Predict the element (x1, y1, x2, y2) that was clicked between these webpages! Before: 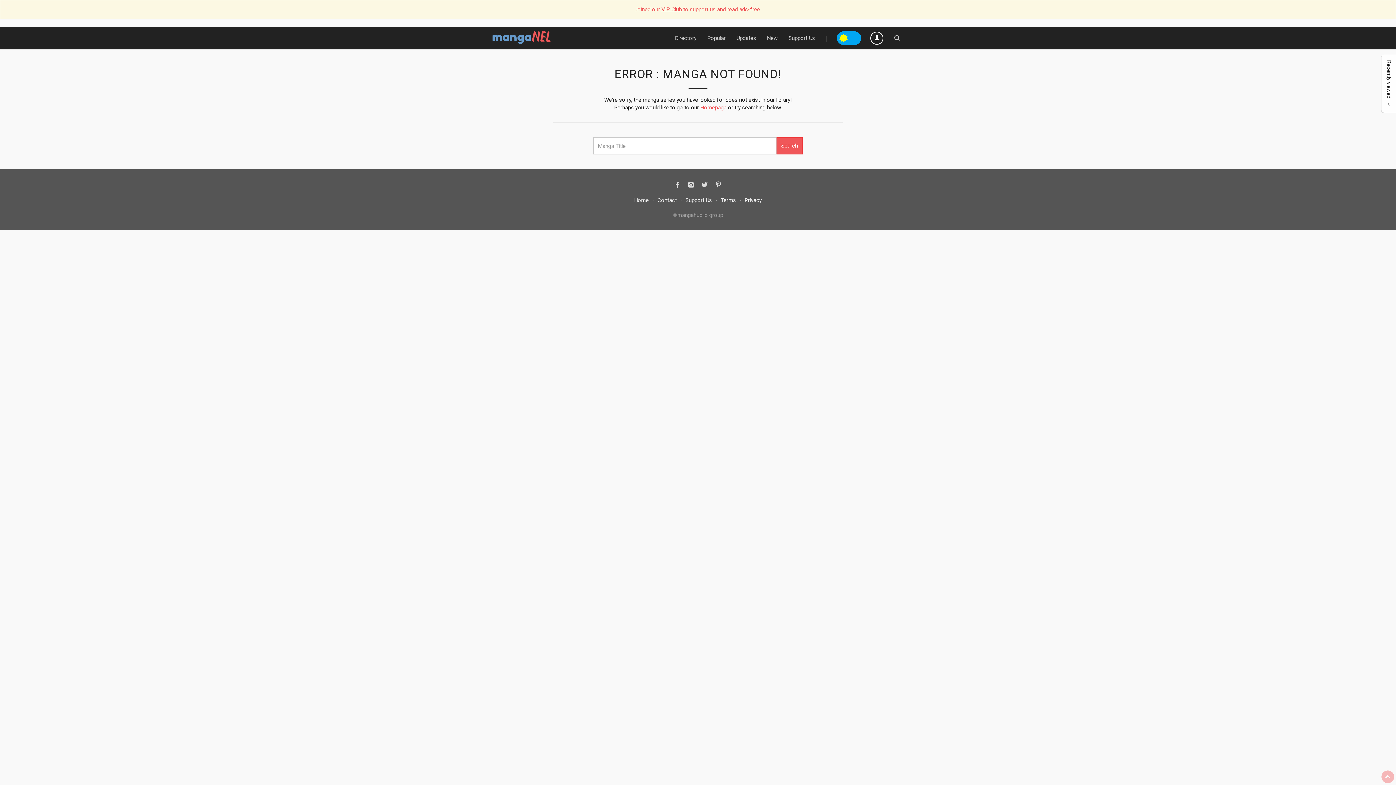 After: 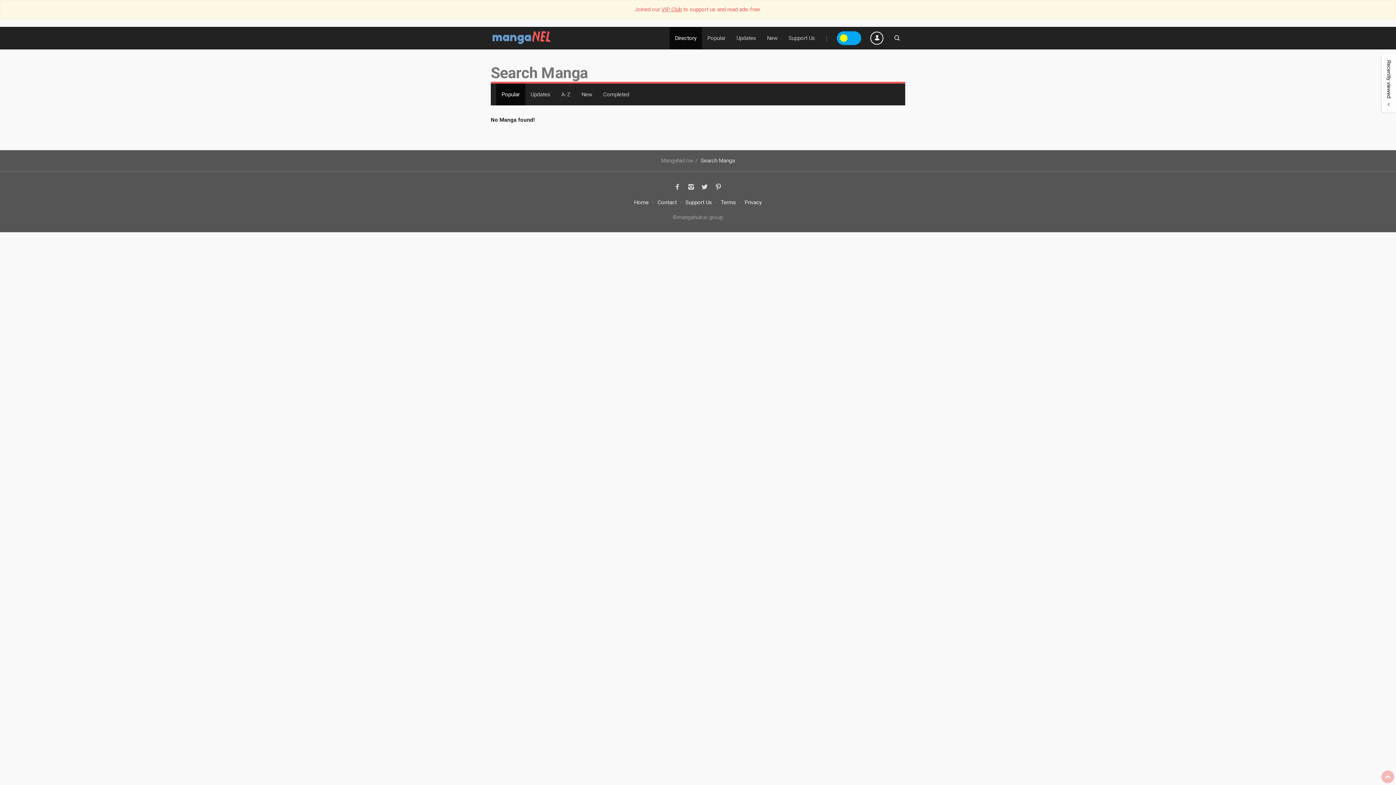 Action: bbox: (776, 137, 802, 154) label: Search